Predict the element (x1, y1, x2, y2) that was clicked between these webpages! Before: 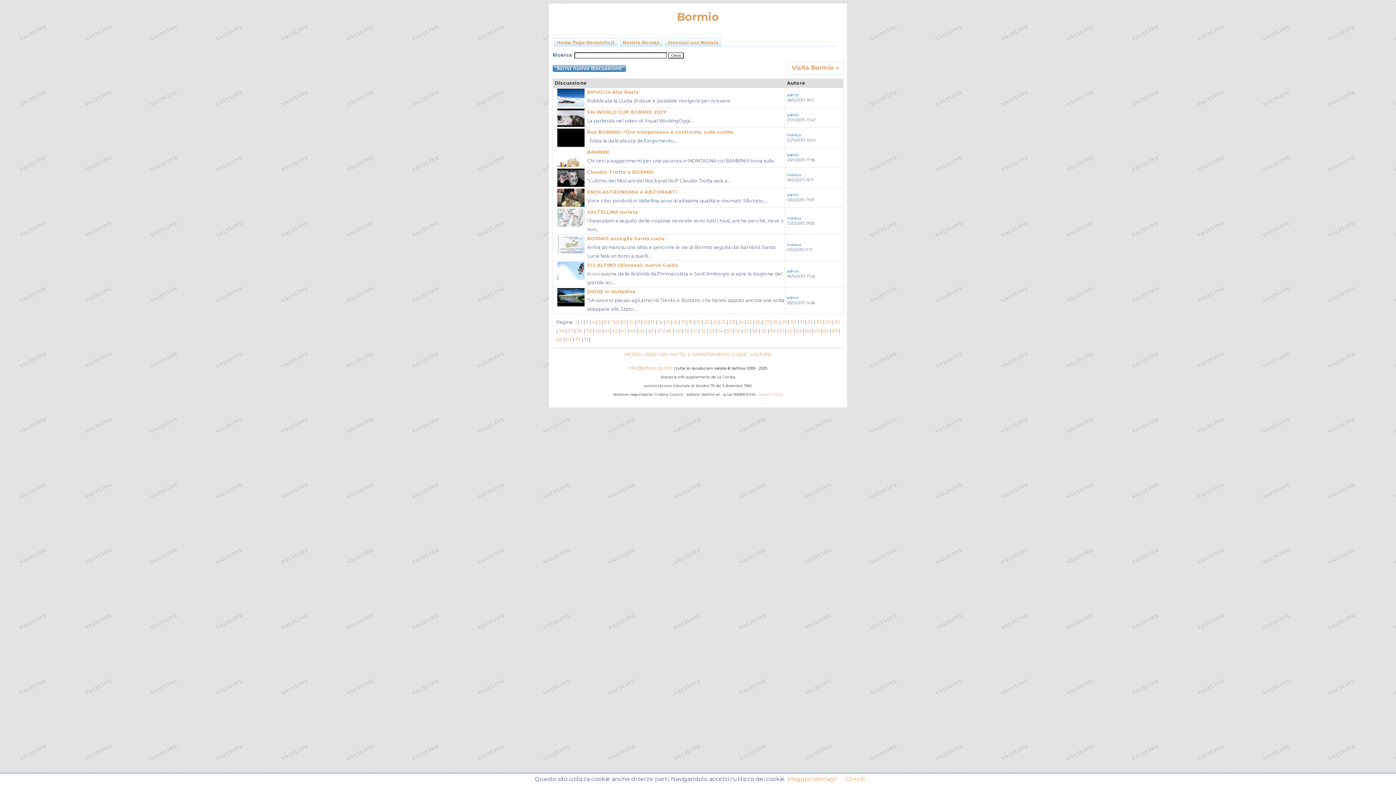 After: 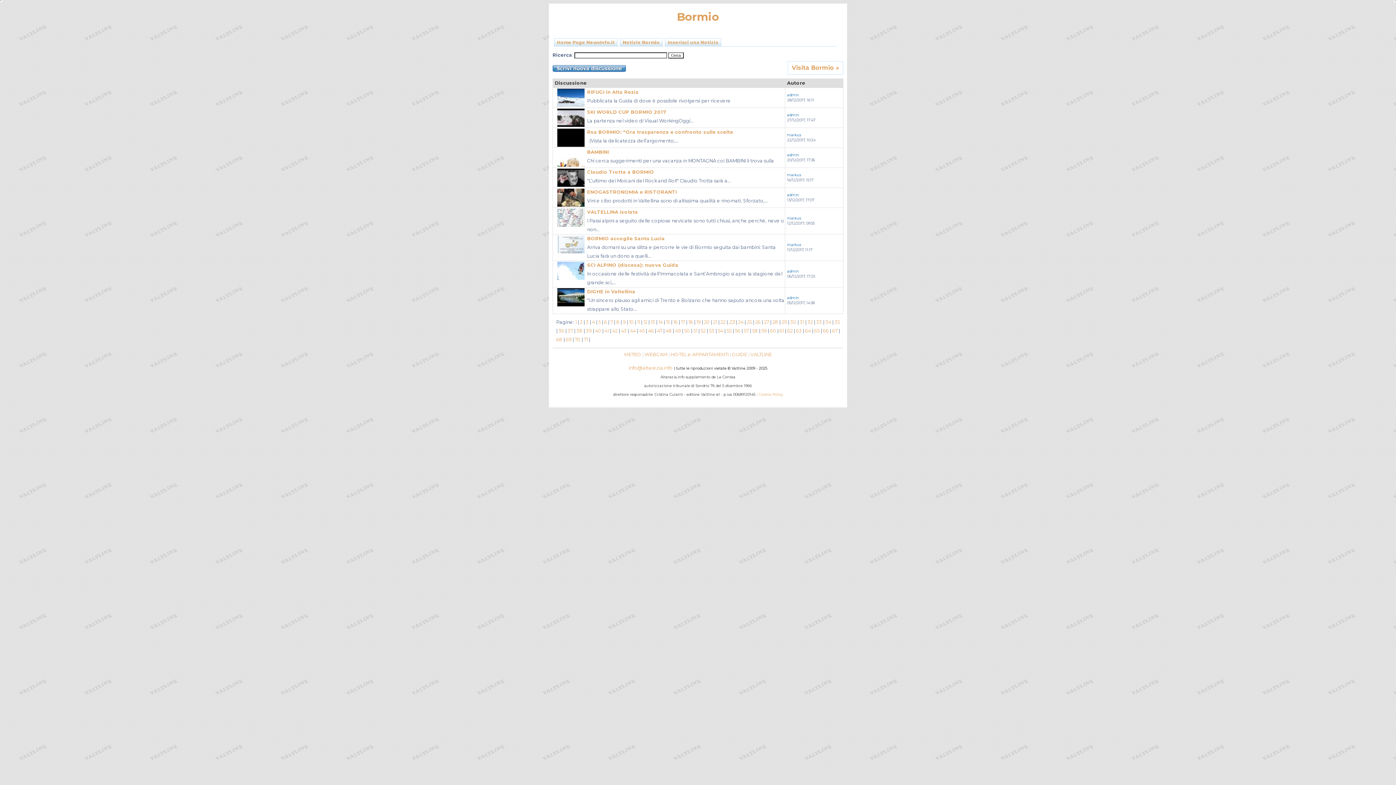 Action: bbox: (846, 776, 864, 782) label: Chiudi